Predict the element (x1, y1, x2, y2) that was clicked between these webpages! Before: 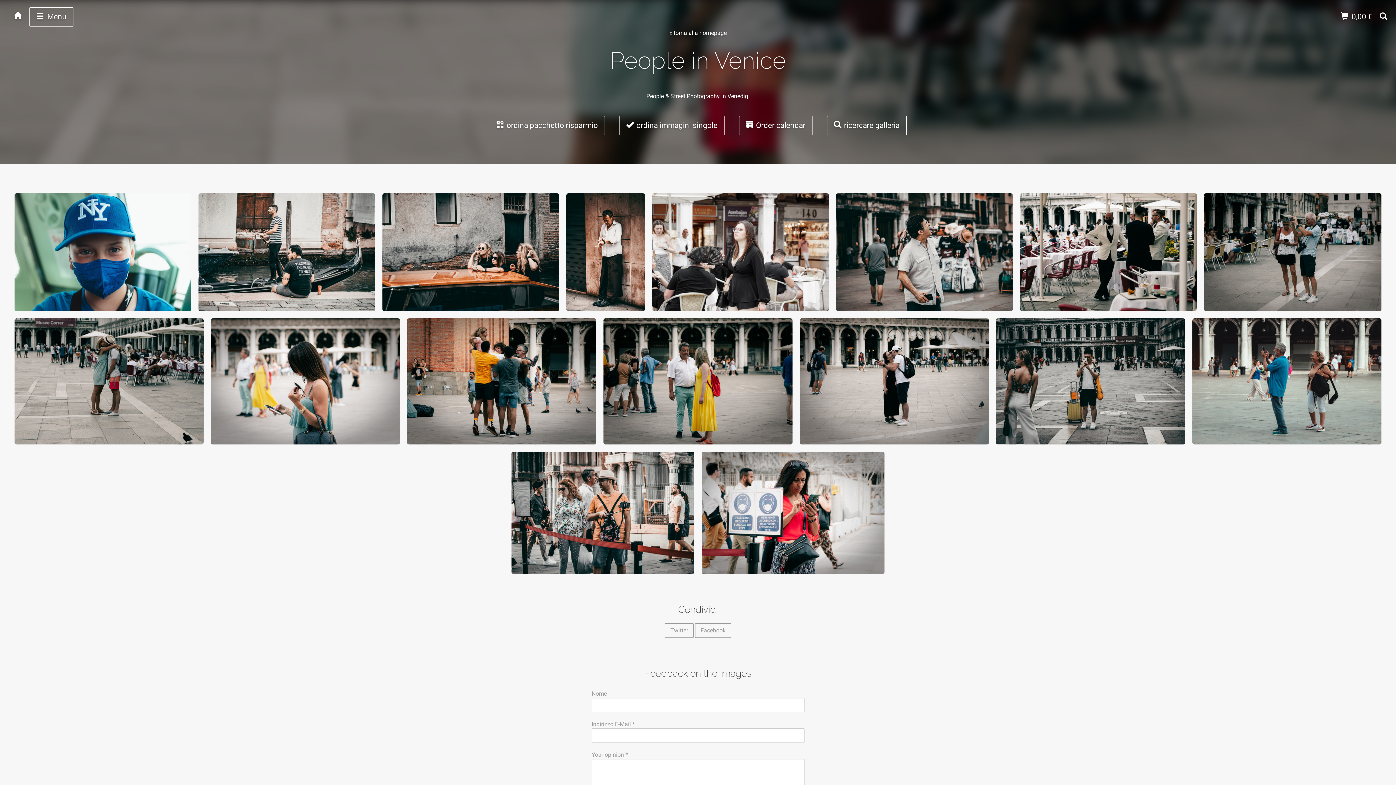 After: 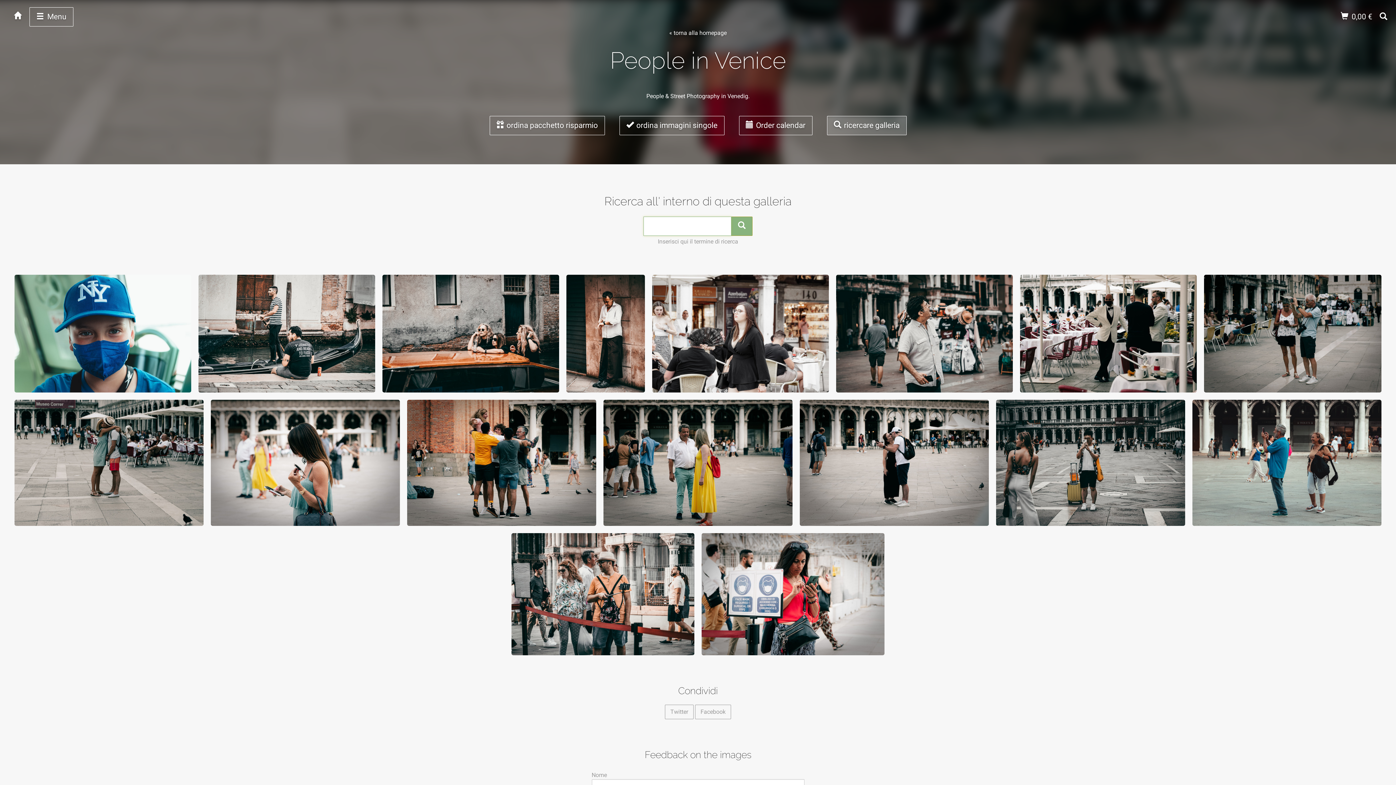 Action: label:  ricercare galleria bbox: (827, 116, 906, 135)